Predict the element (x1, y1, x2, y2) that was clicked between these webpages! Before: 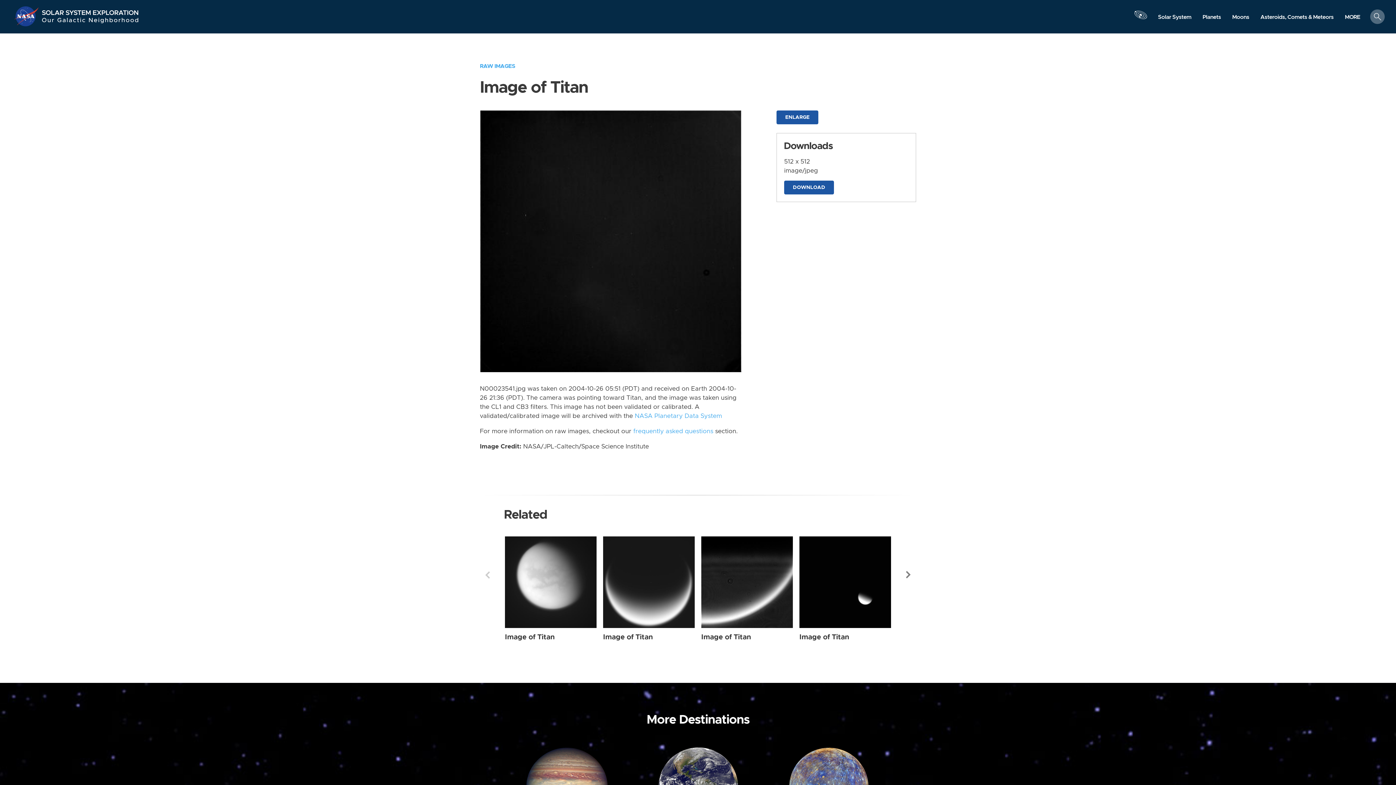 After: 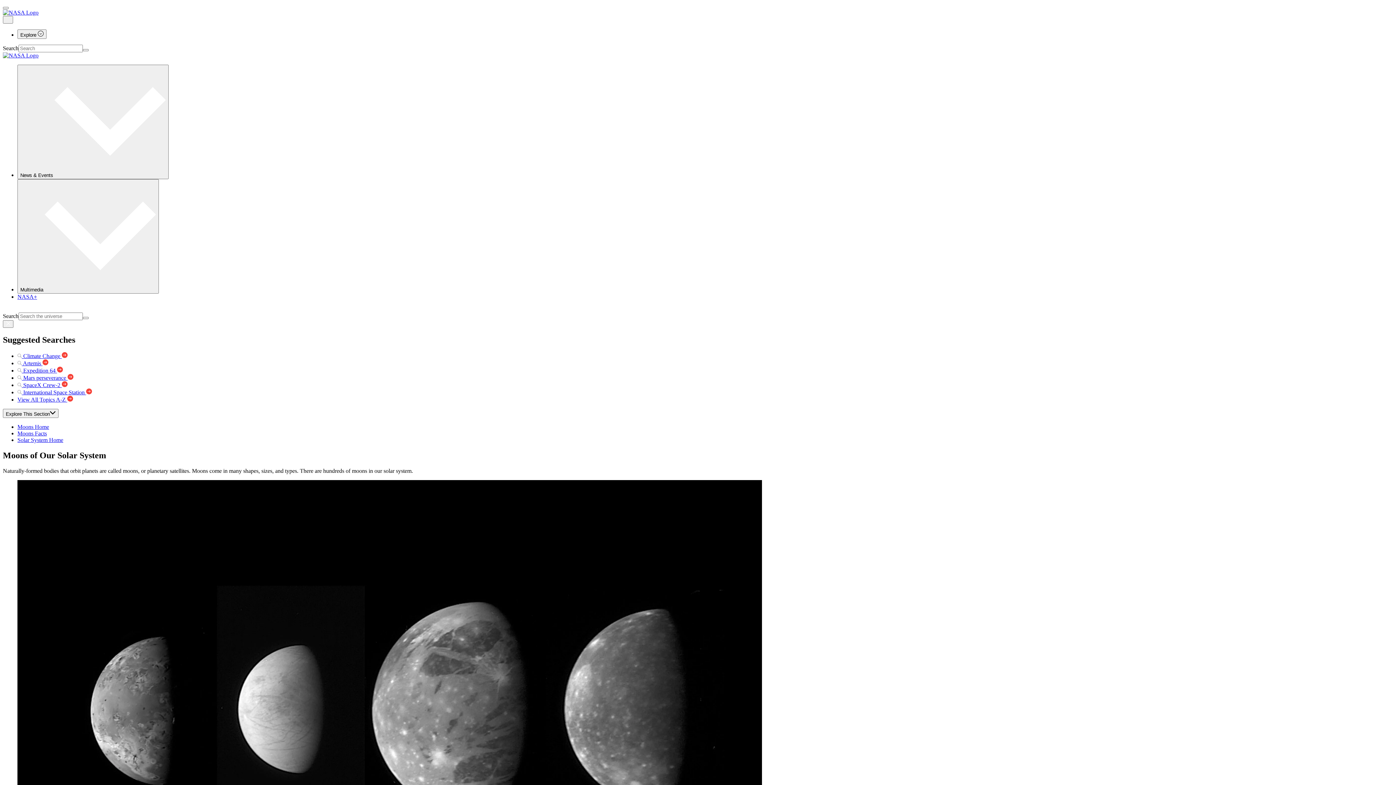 Action: label: Moons bbox: (1226, 10, 1255, 23)